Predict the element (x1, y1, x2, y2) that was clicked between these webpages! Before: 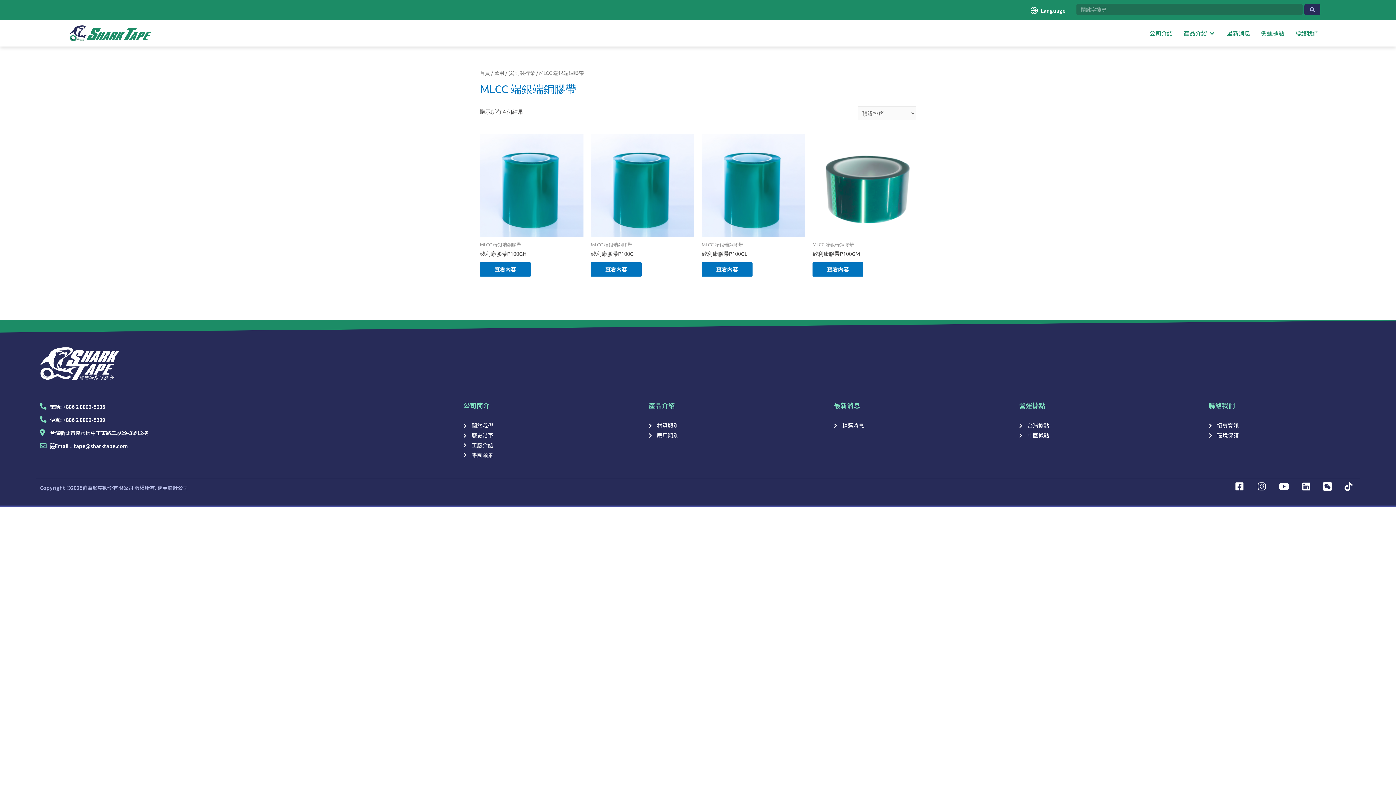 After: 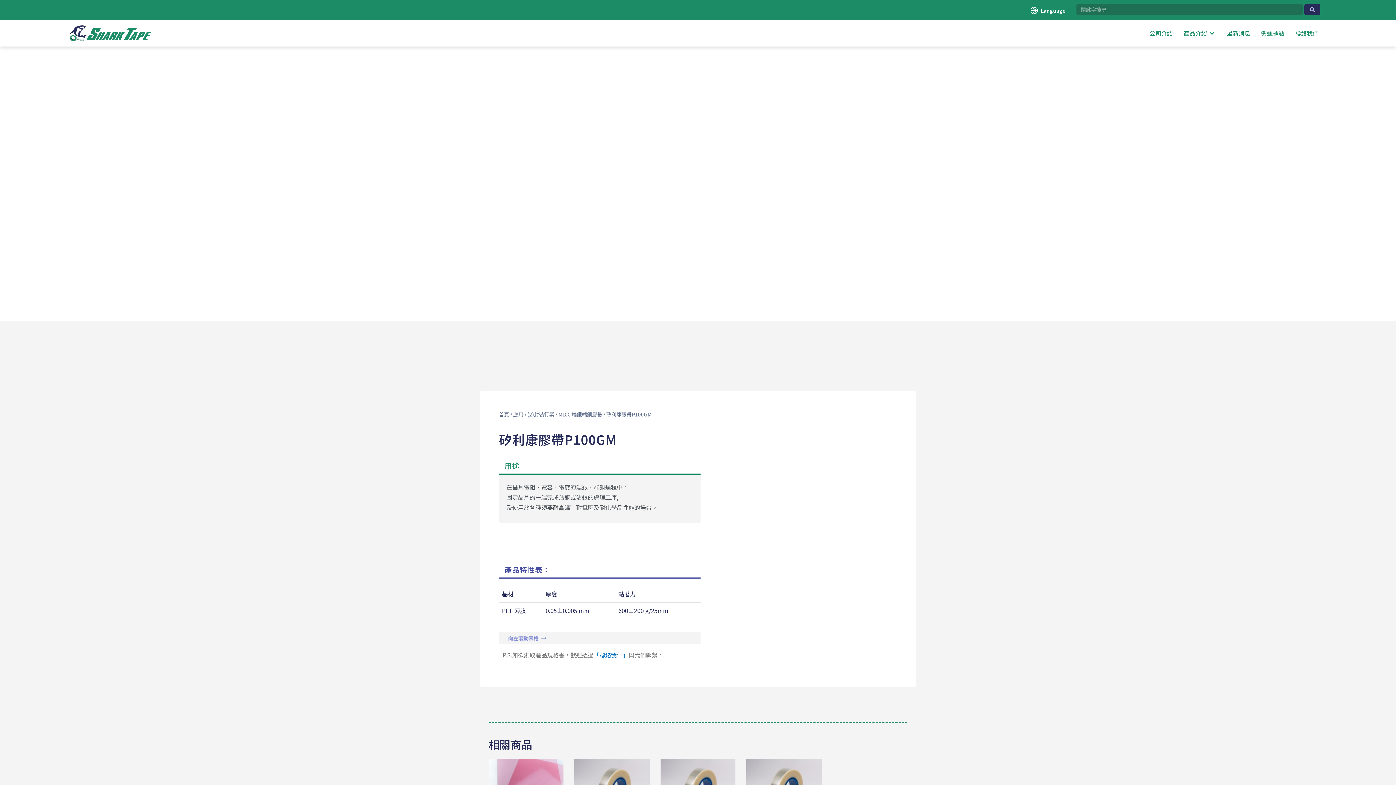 Action: bbox: (812, 250, 916, 256) label: 矽利康膠帶P100GM